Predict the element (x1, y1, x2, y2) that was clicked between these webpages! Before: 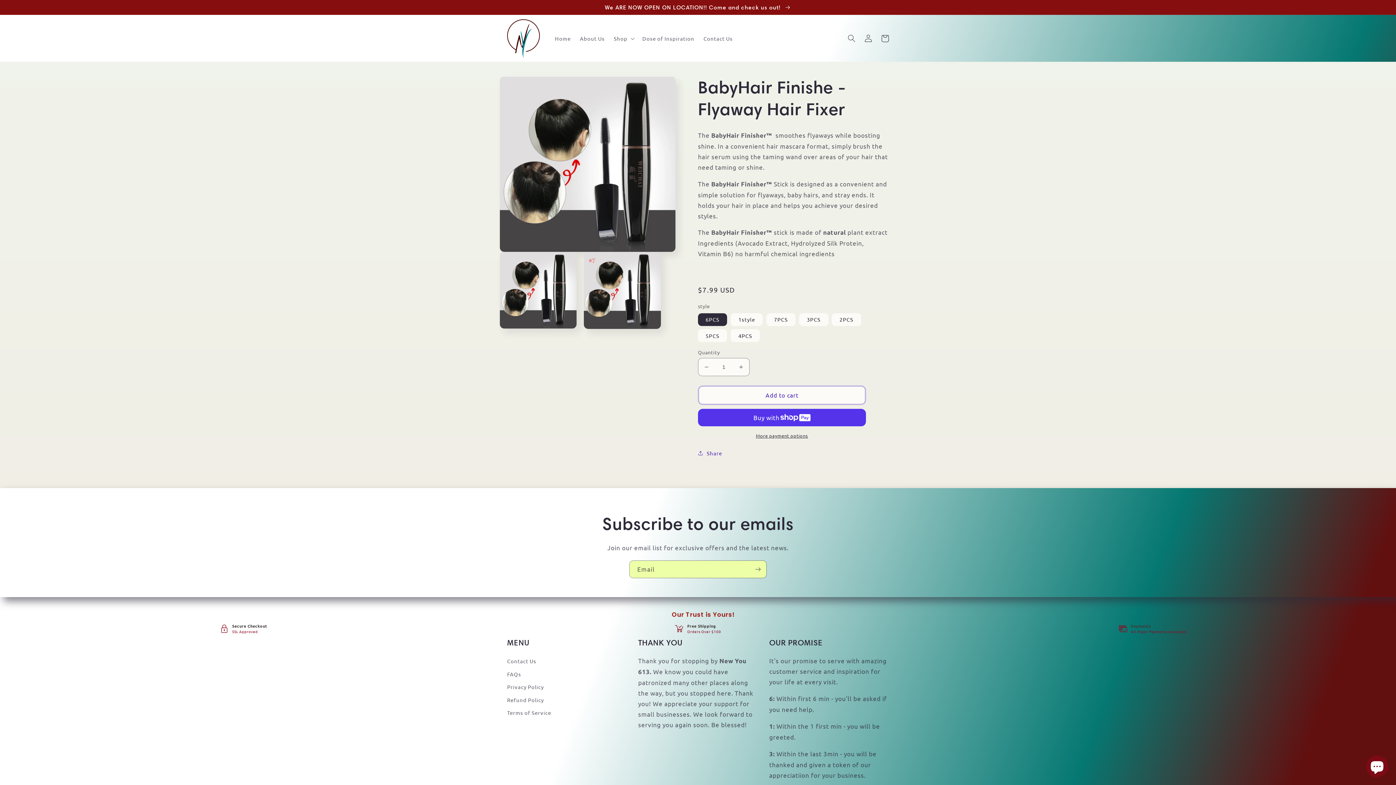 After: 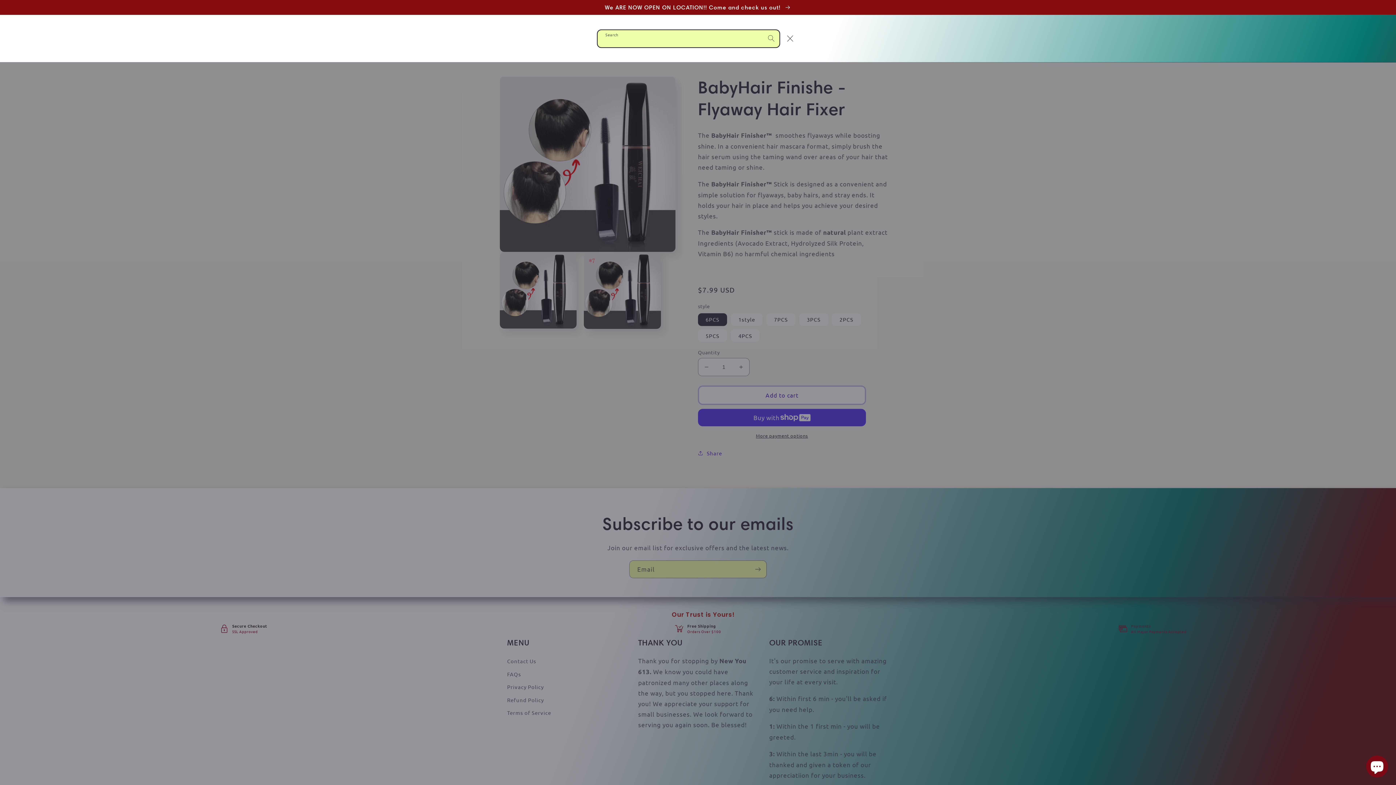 Action: label: Search bbox: (843, 30, 860, 46)